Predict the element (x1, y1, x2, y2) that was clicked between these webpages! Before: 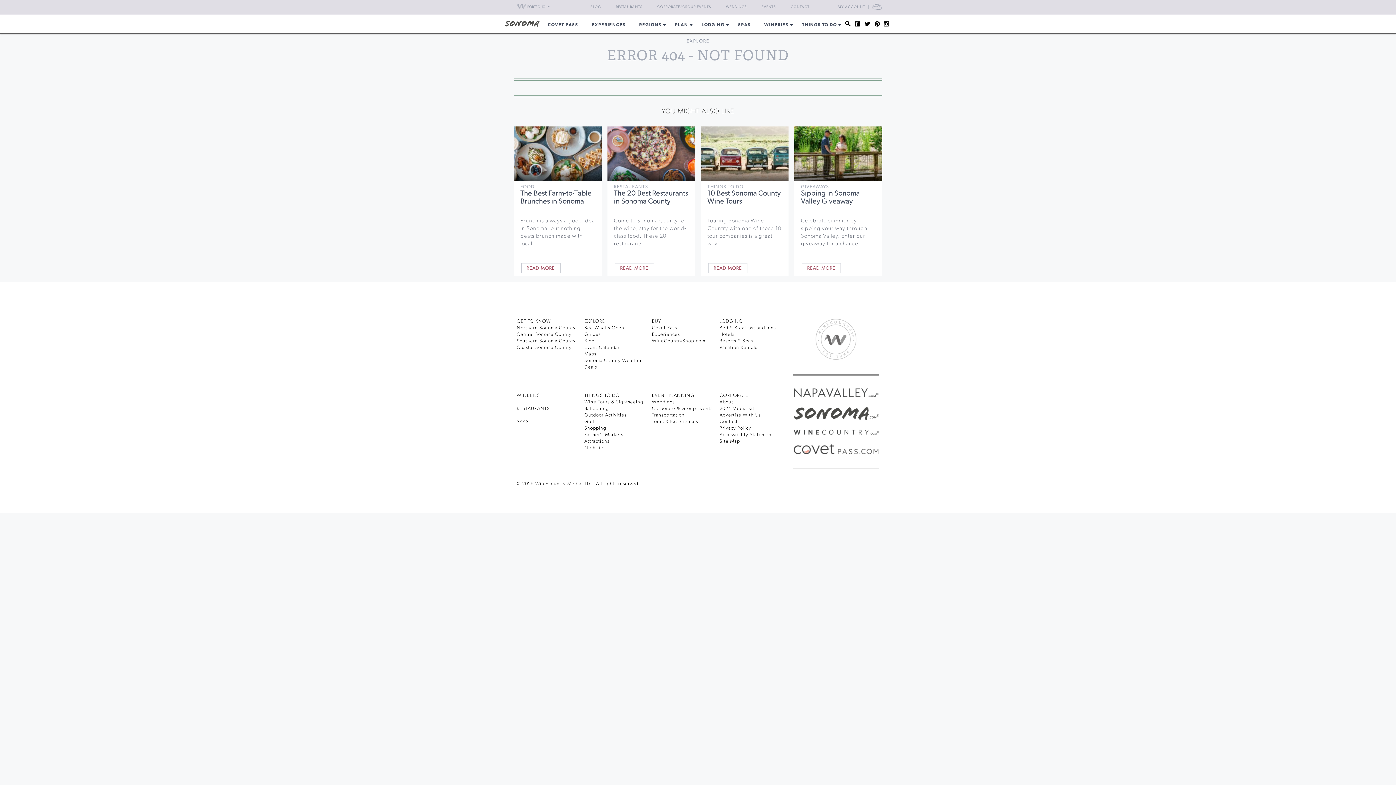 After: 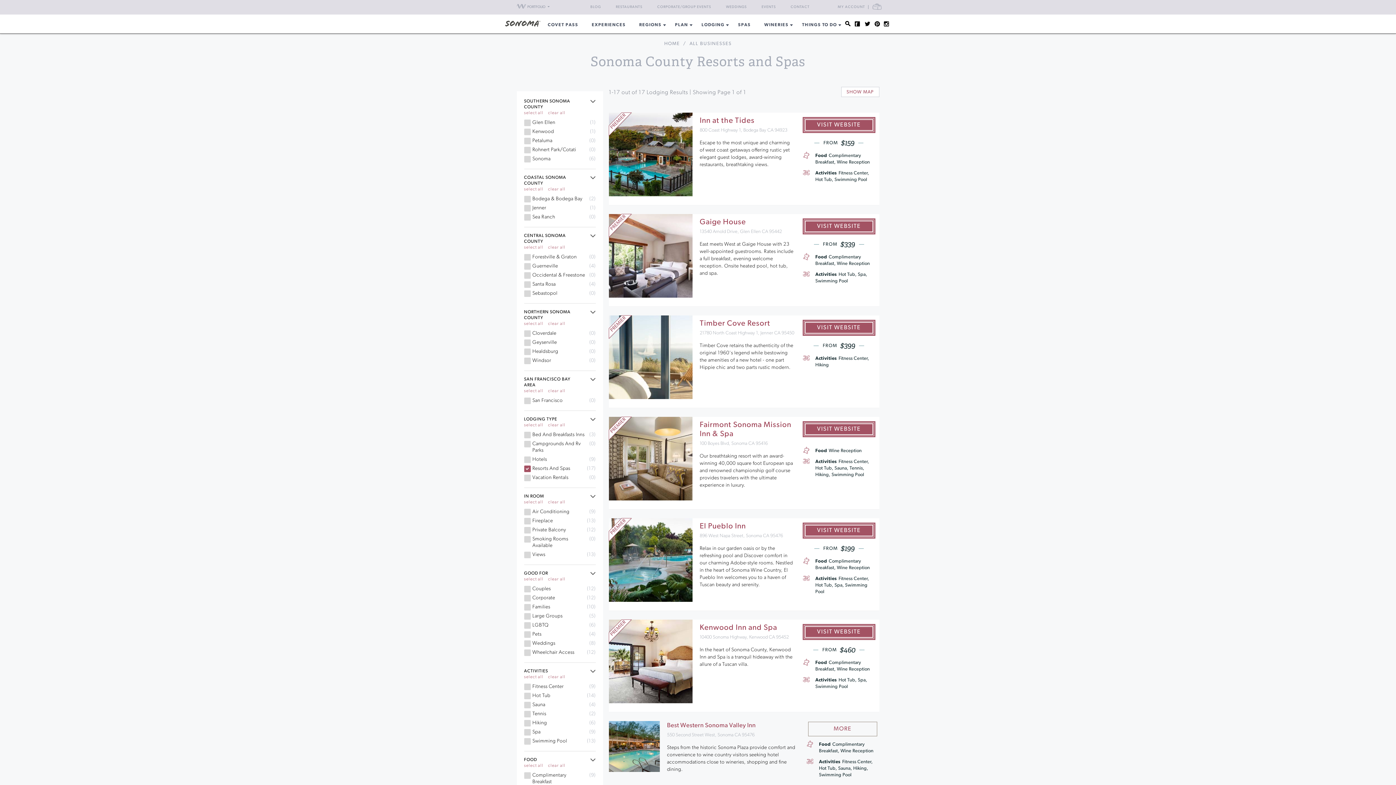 Action: bbox: (719, 338, 753, 343) label: Resorts & Spas